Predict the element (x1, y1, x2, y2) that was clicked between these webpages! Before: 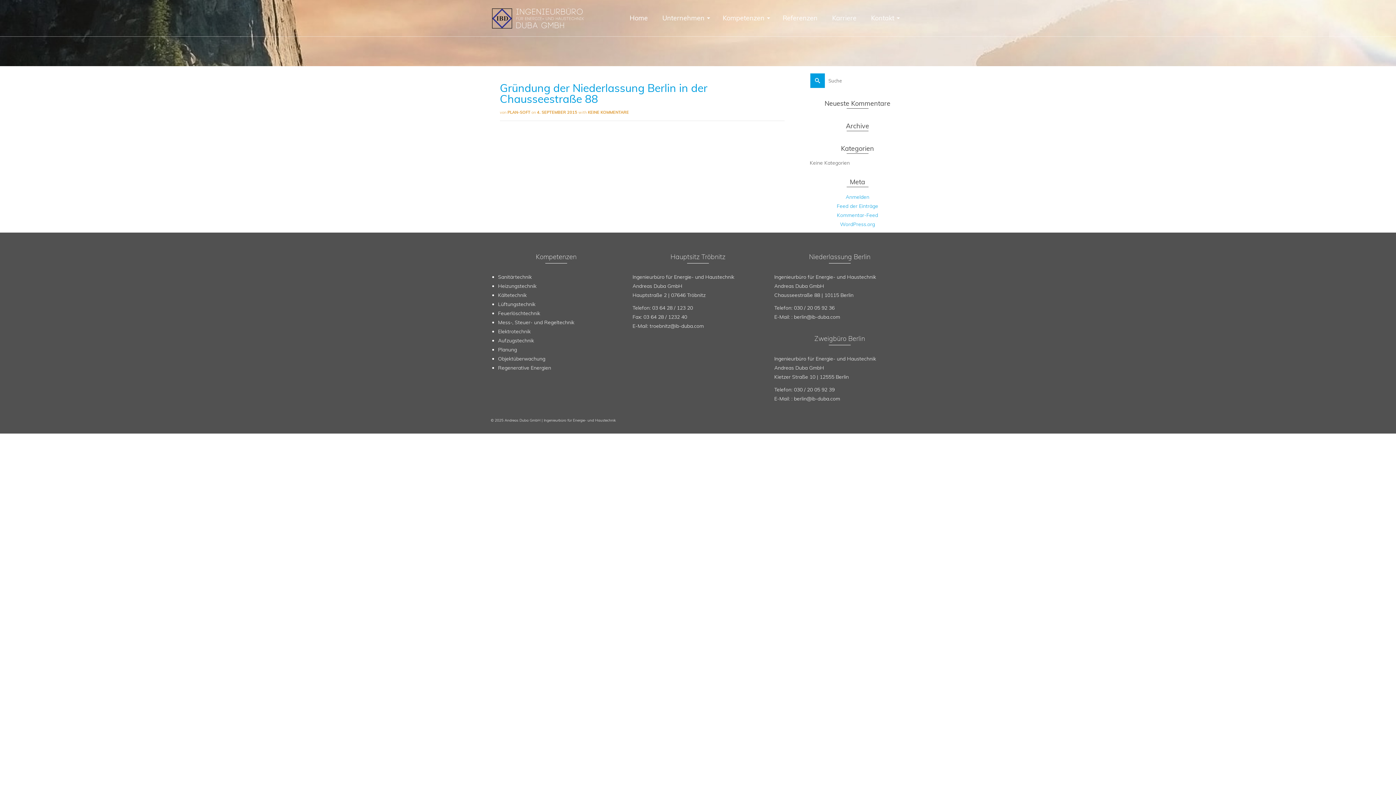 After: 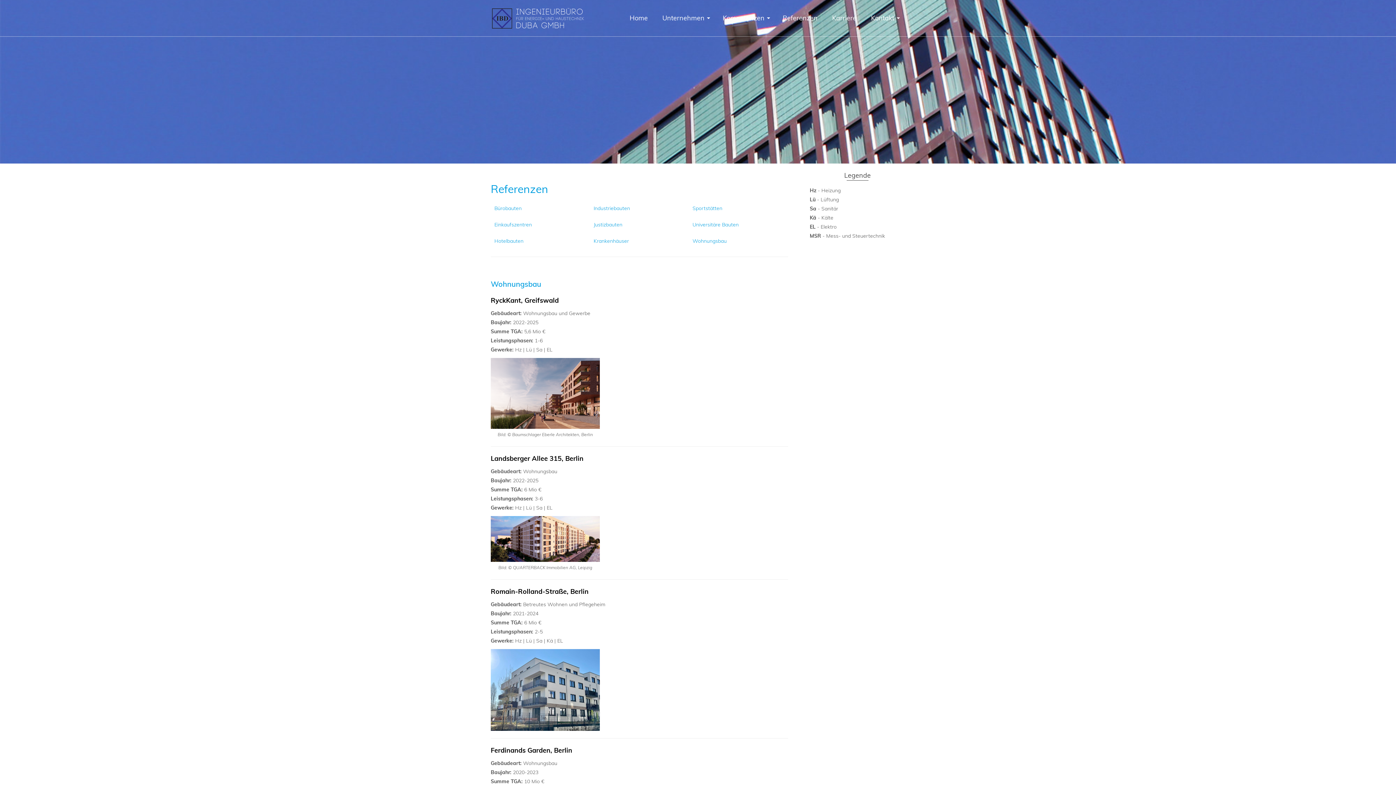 Action: label: Referenzen bbox: (775, 0, 825, 36)